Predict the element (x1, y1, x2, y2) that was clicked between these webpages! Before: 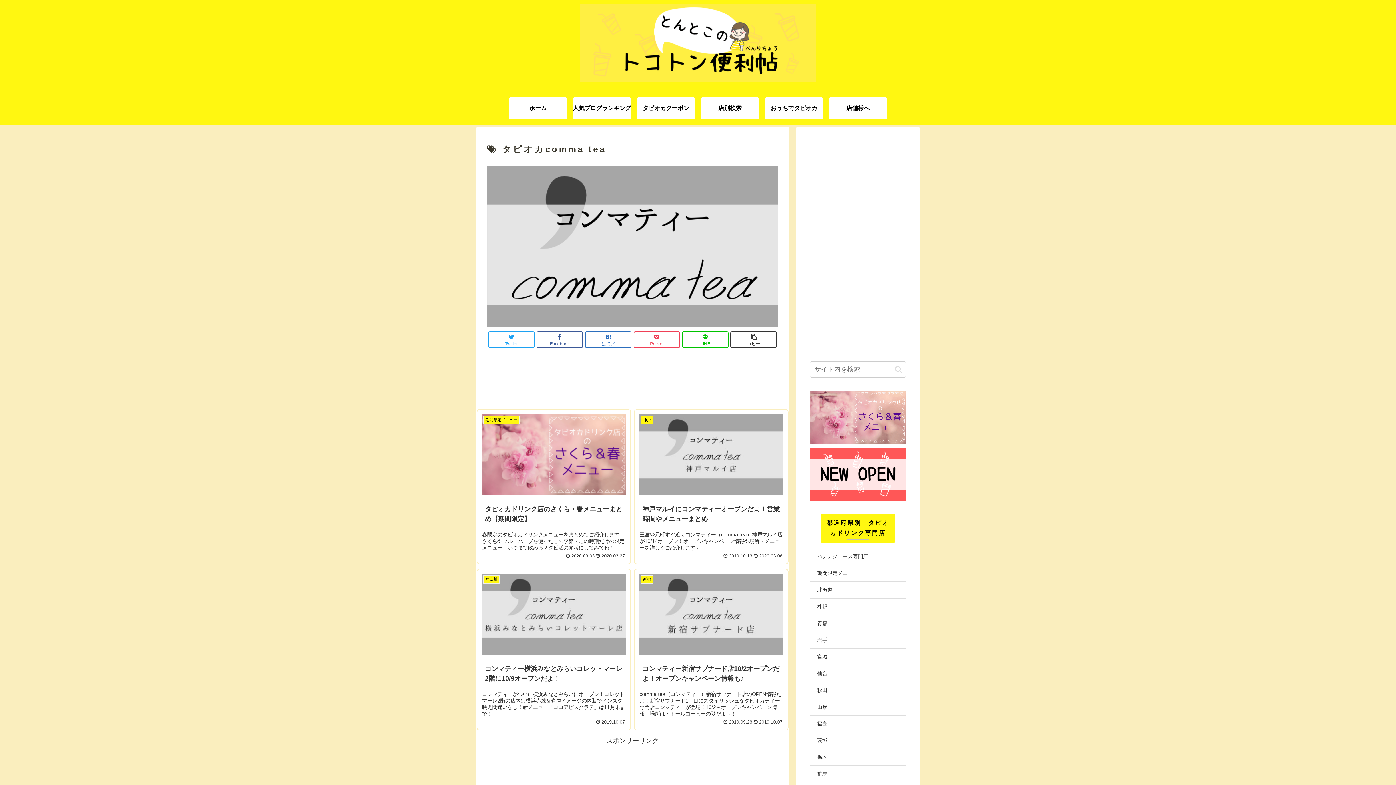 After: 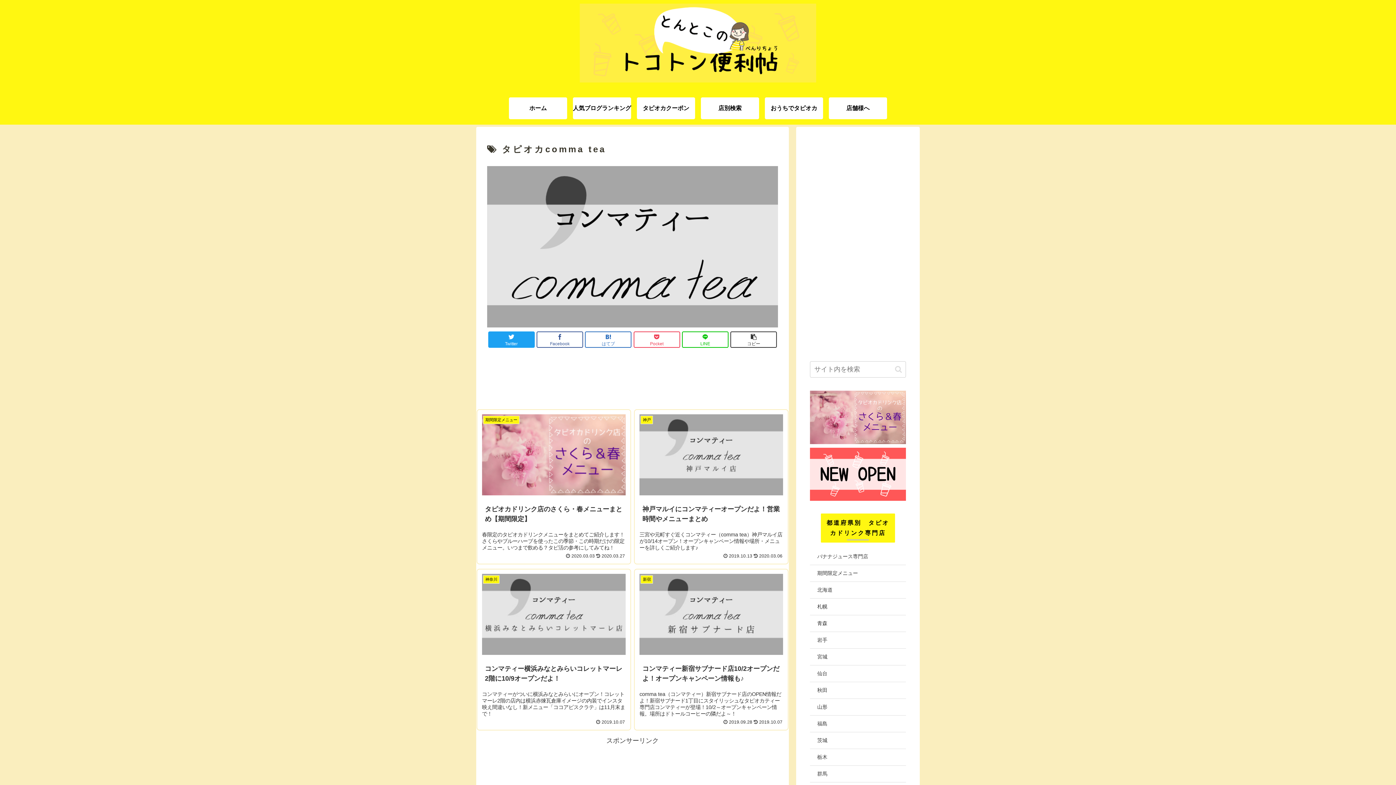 Action: bbox: (488, 331, 534, 348) label: Twitter